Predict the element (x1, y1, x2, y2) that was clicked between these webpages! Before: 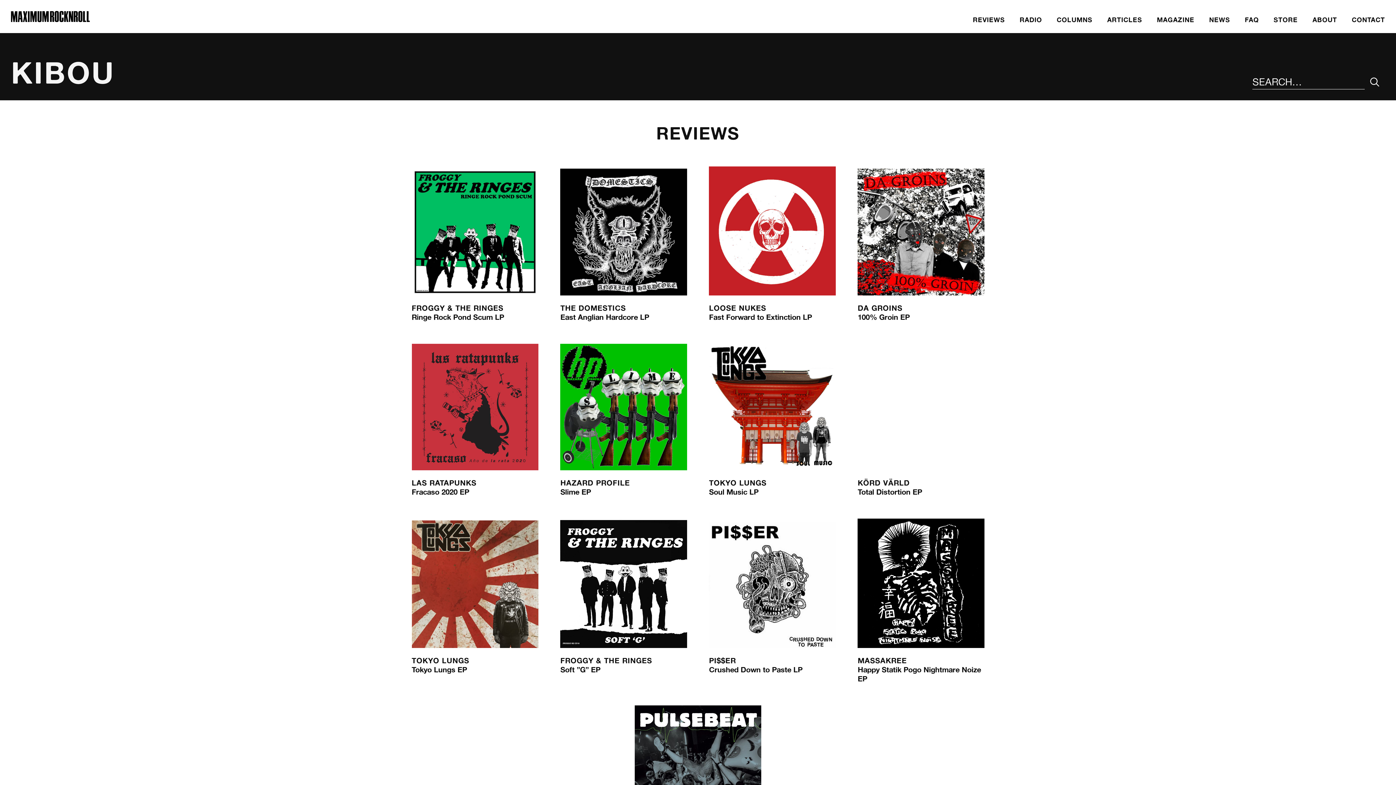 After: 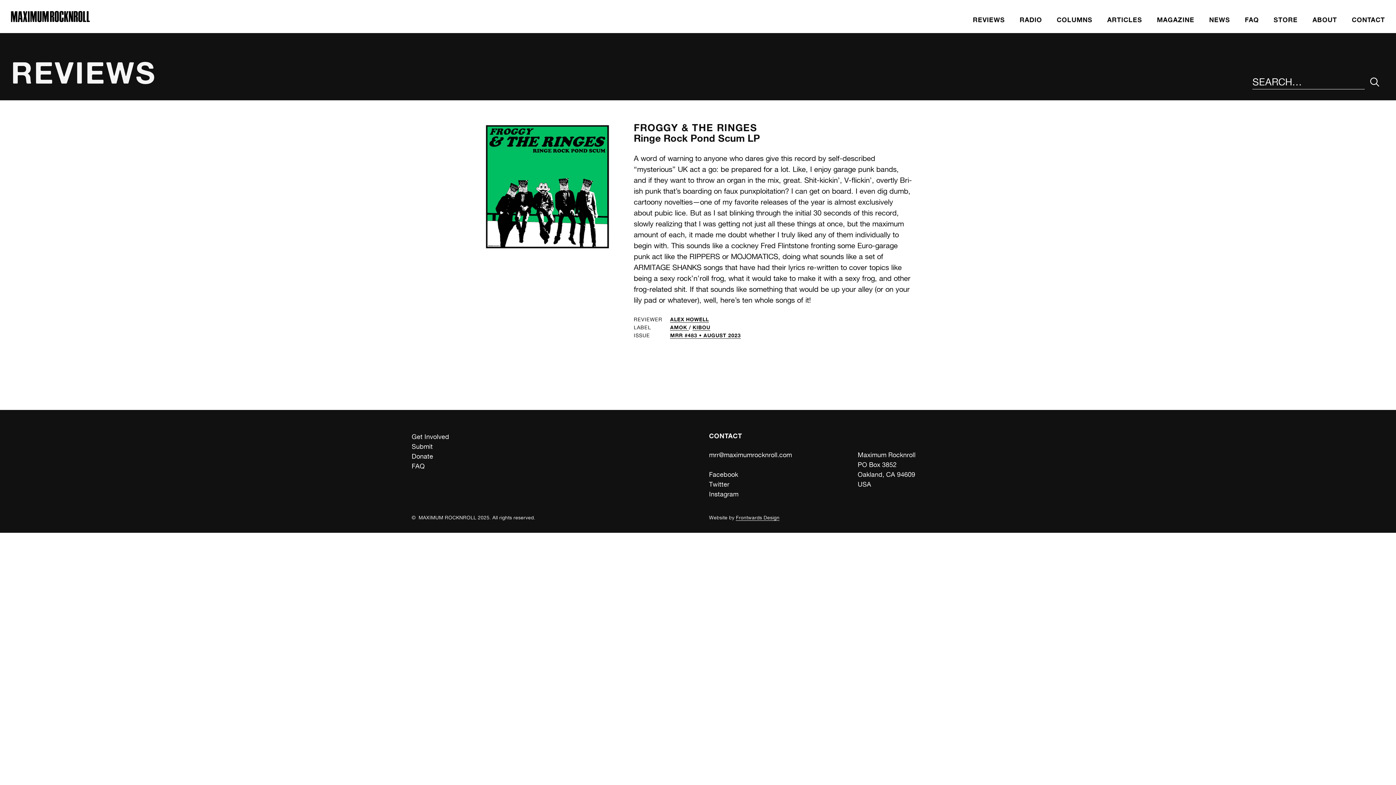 Action: label: FROGGY & THE RINGES
Ringe Rock Pond Scum LP bbox: (411, 289, 538, 321)